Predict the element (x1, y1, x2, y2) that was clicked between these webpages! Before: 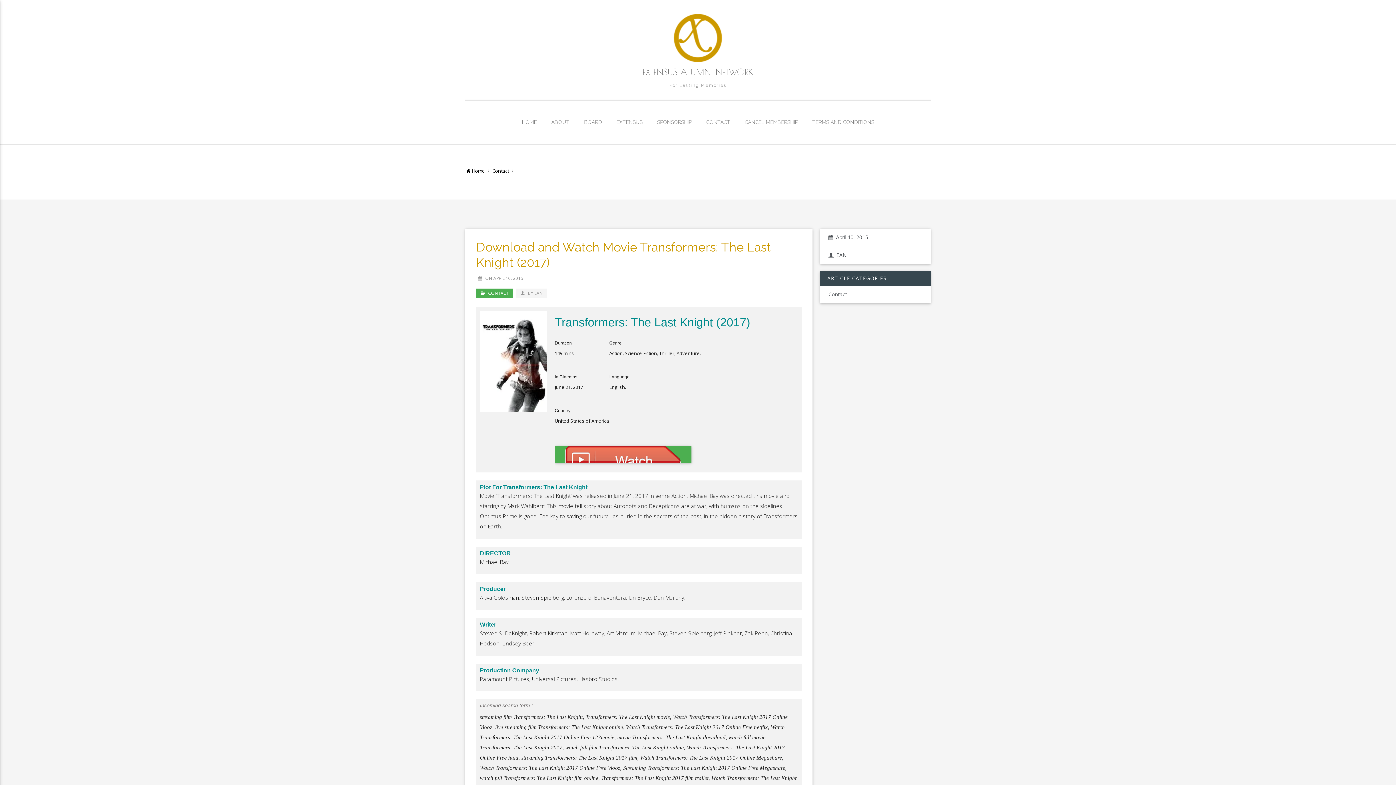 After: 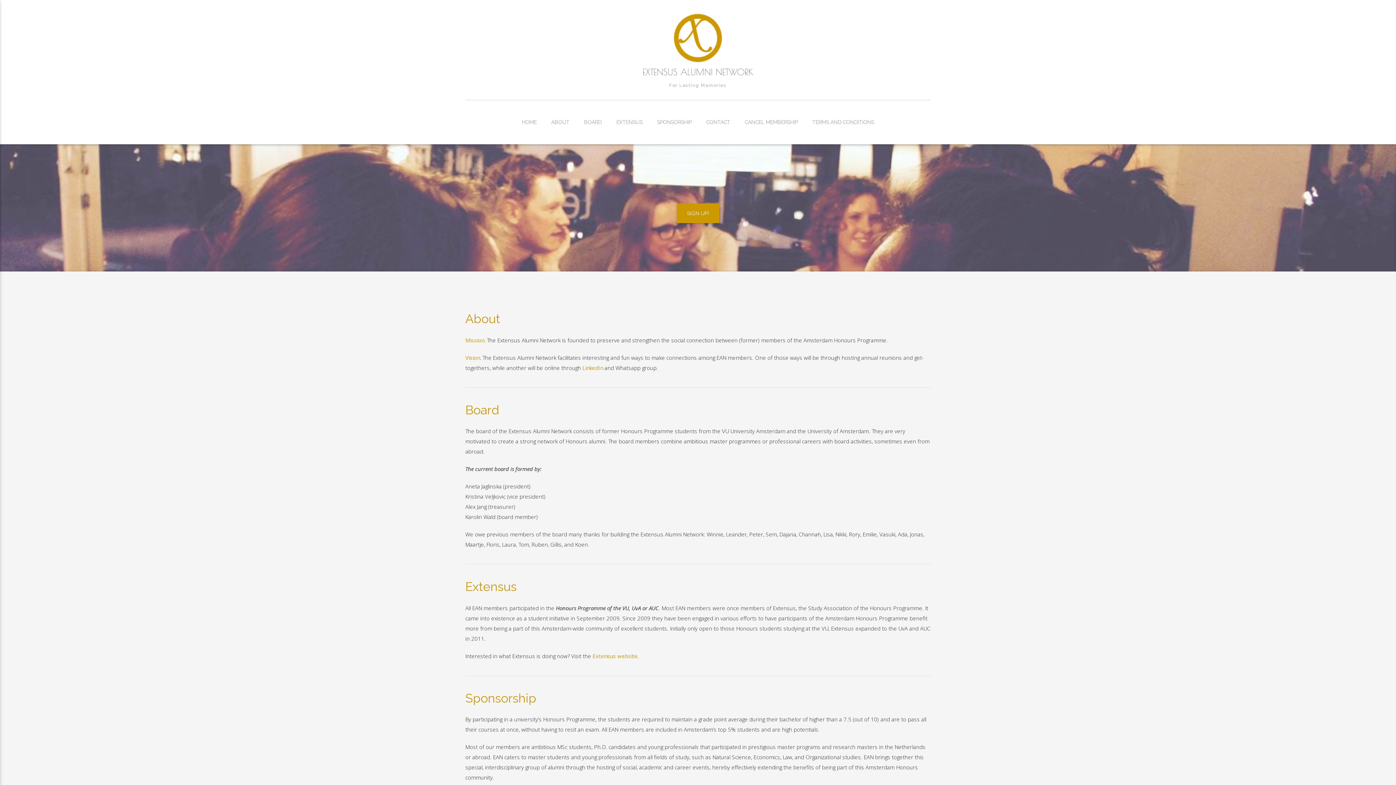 Action: label: EXTENSUS ALUMNI NETWORK bbox: (465, 65, 930, 78)